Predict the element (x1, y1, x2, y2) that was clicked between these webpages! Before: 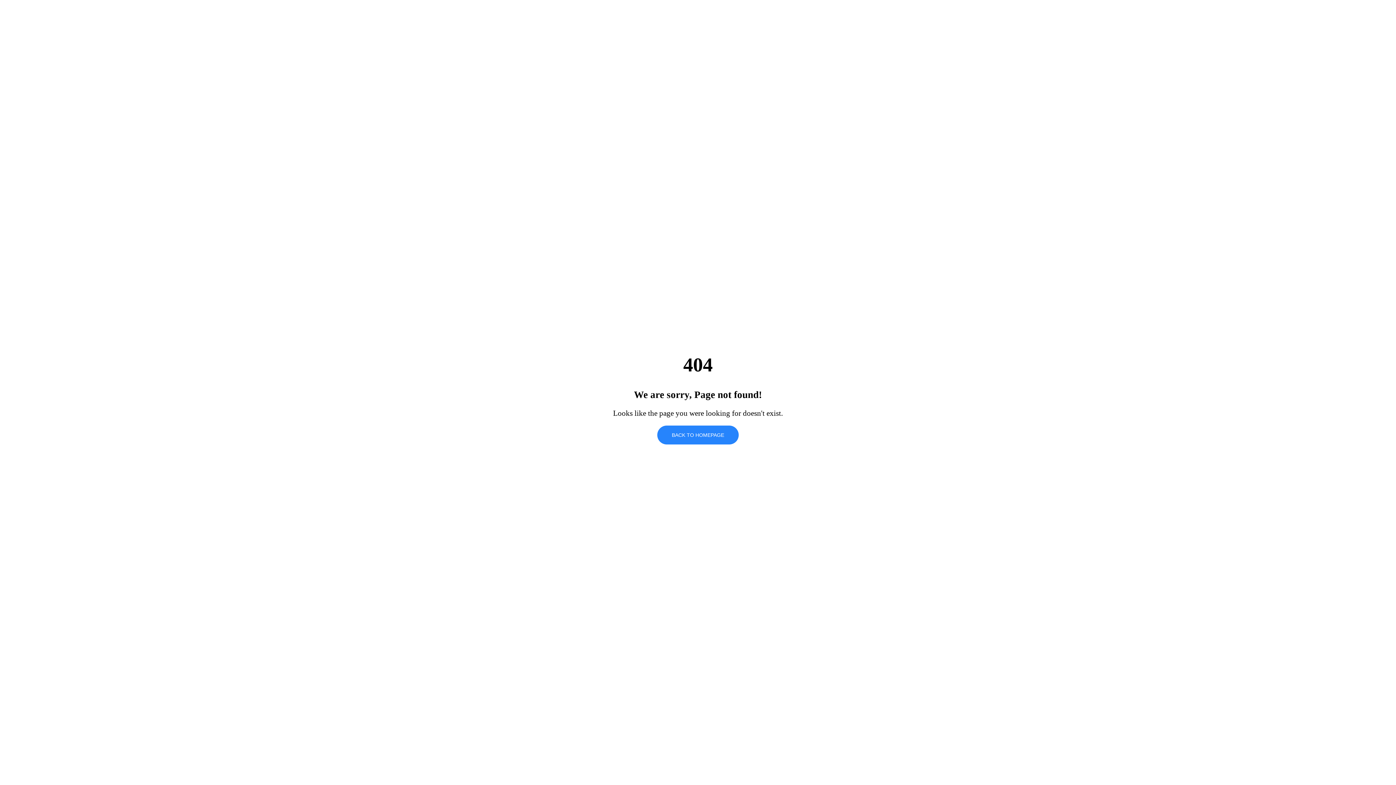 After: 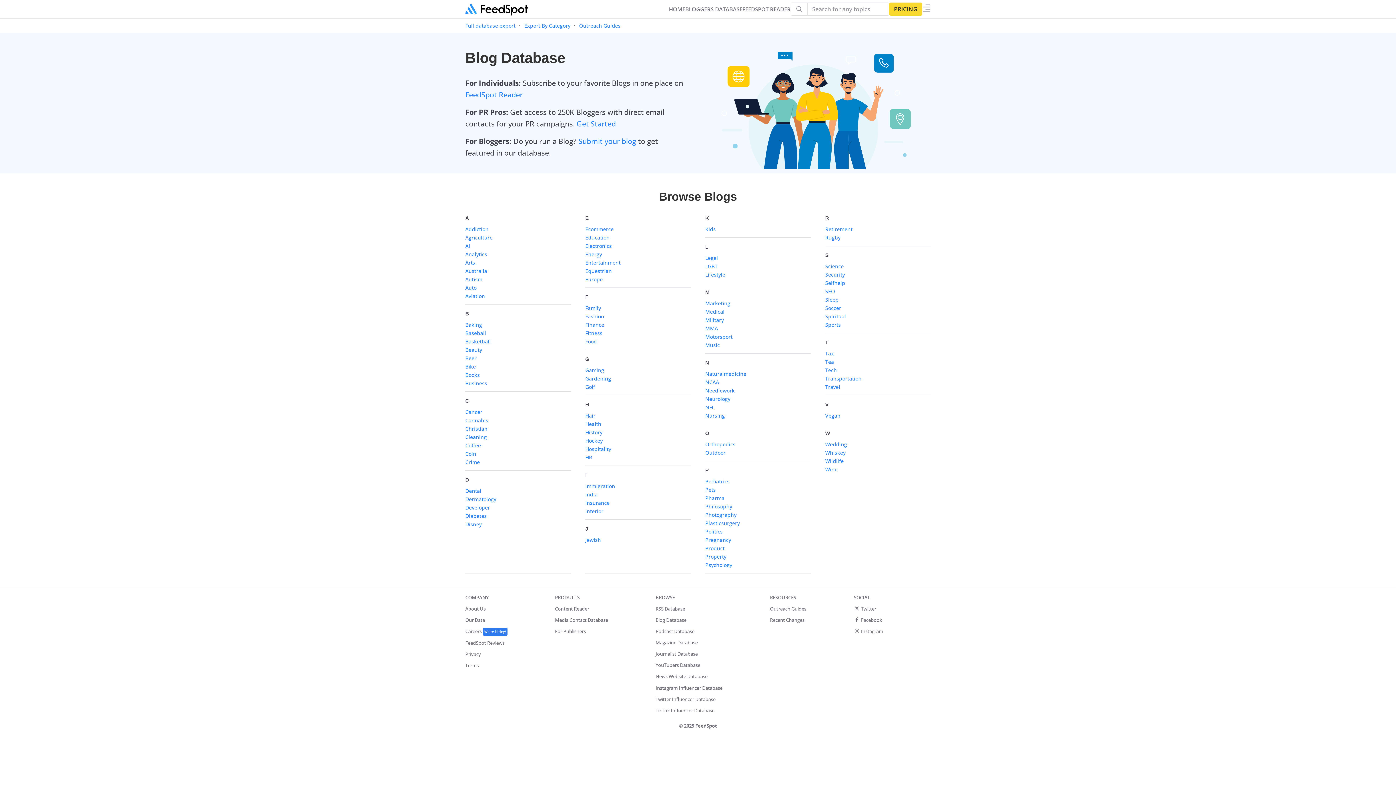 Action: label: BACK TO HOMEPAGE bbox: (657, 425, 738, 444)